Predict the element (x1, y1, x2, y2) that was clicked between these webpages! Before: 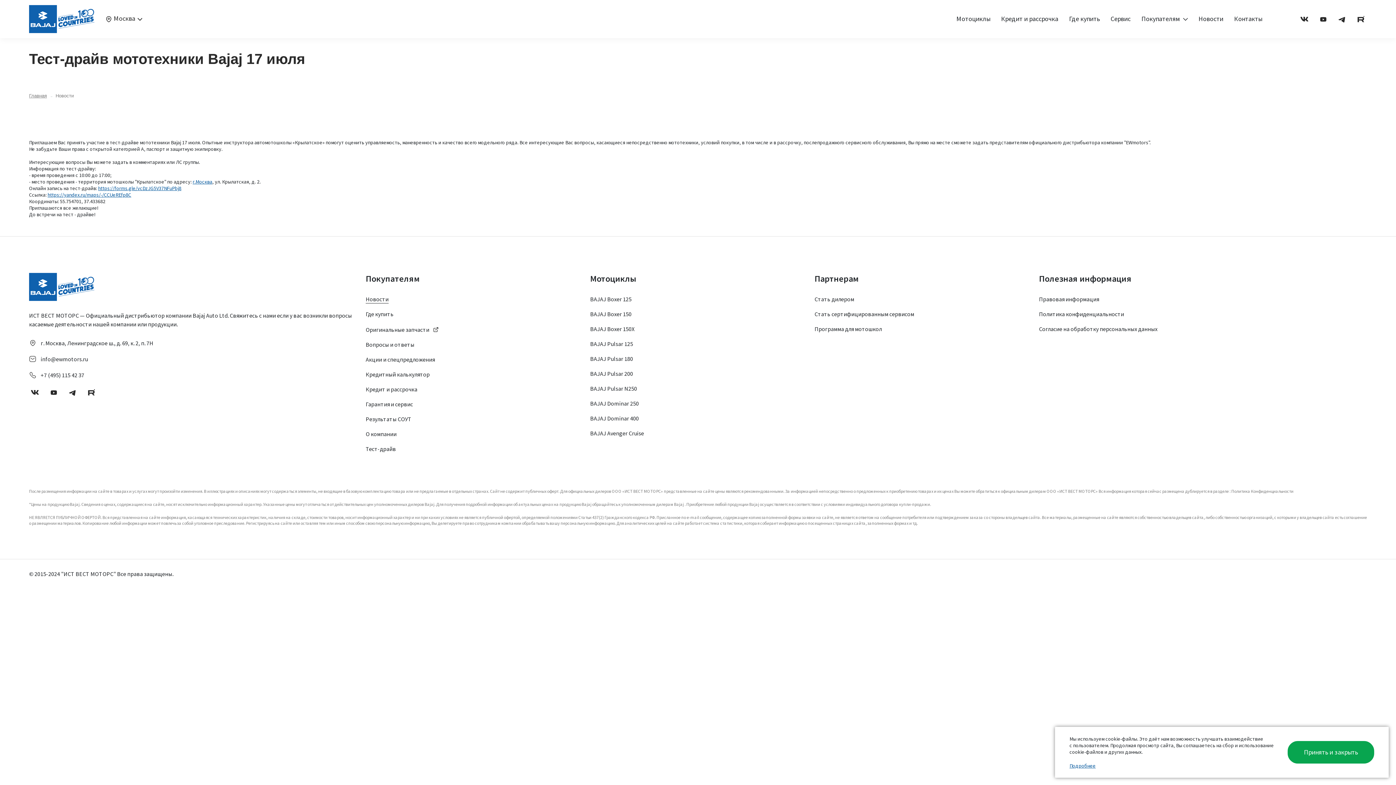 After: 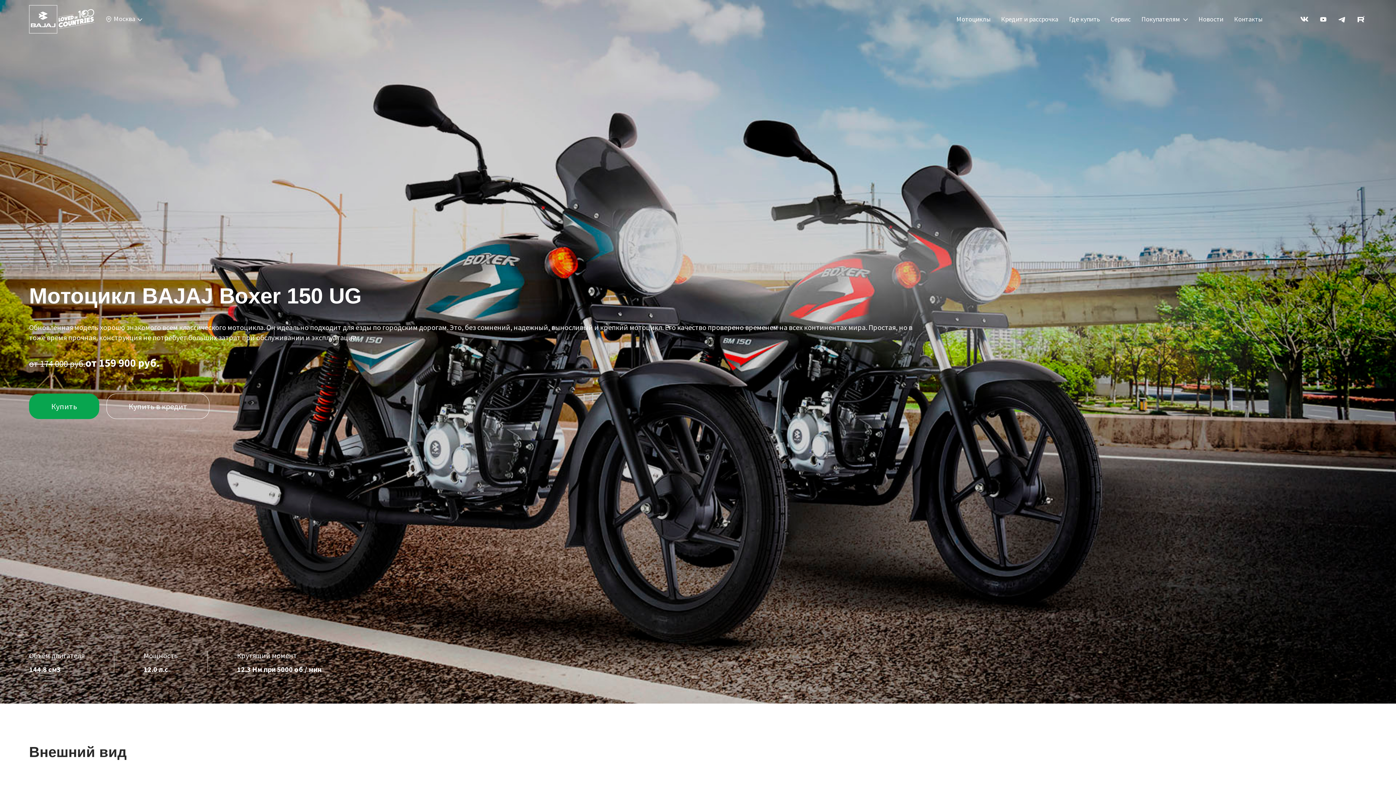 Action: bbox: (590, 310, 631, 317) label: BAJAJ Boxer 150